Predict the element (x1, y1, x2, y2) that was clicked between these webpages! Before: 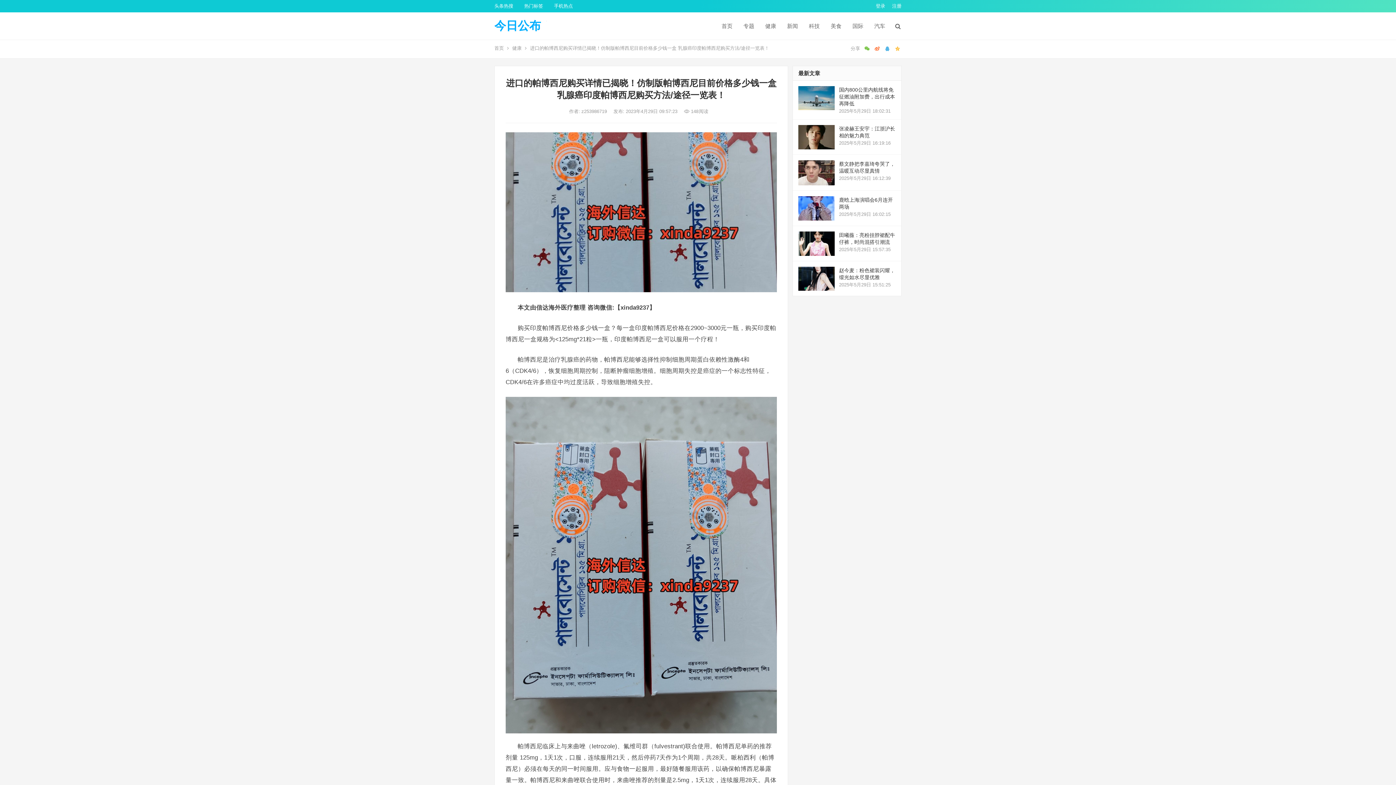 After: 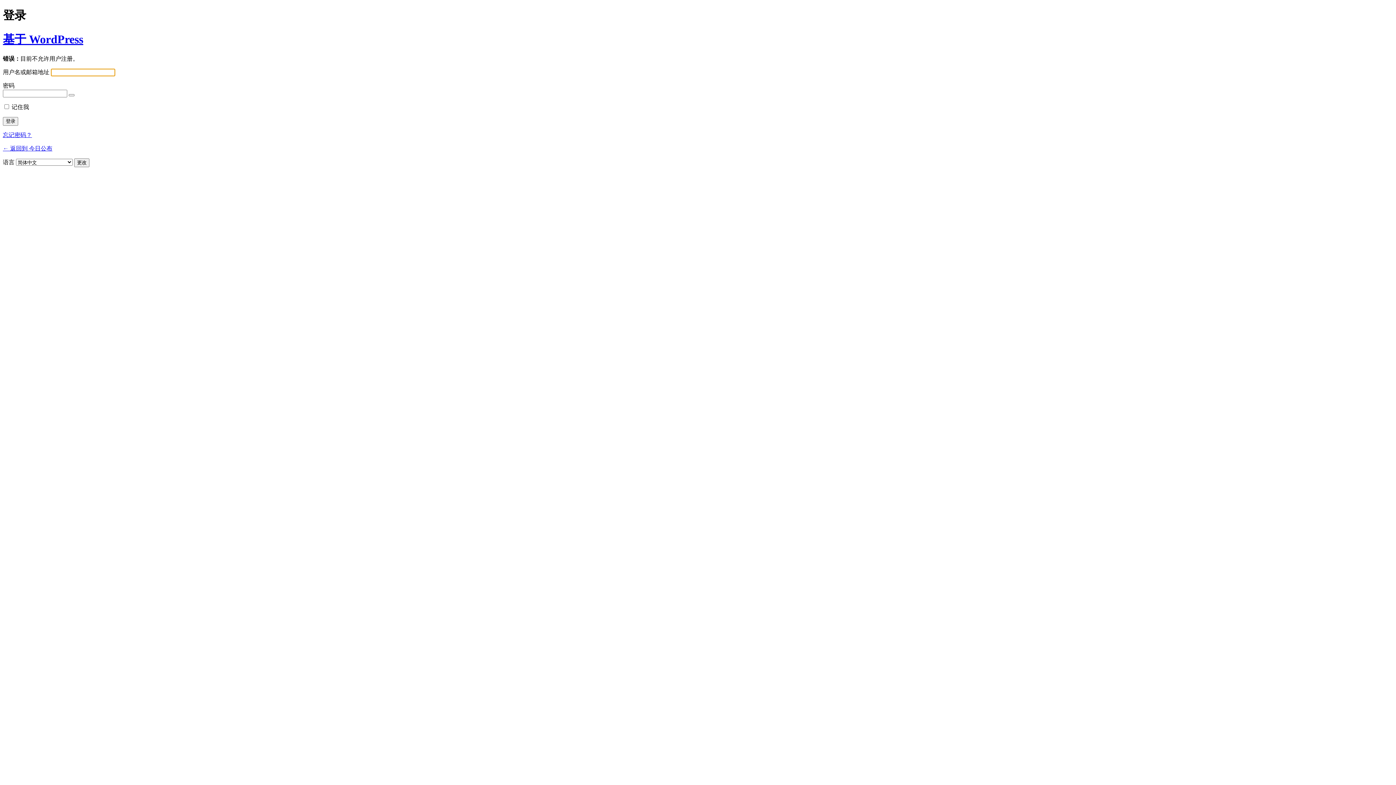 Action: label: 注册 bbox: (892, 3, 901, 8)